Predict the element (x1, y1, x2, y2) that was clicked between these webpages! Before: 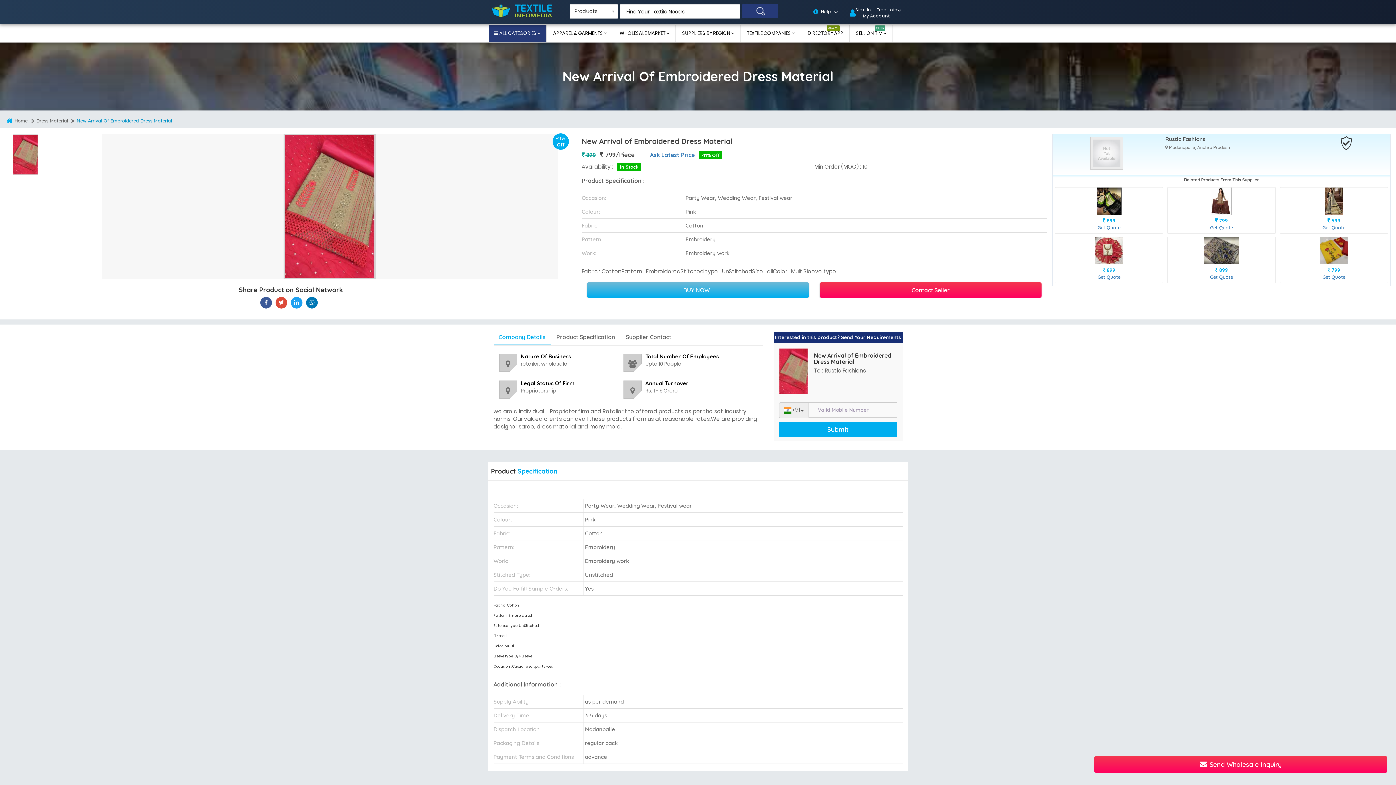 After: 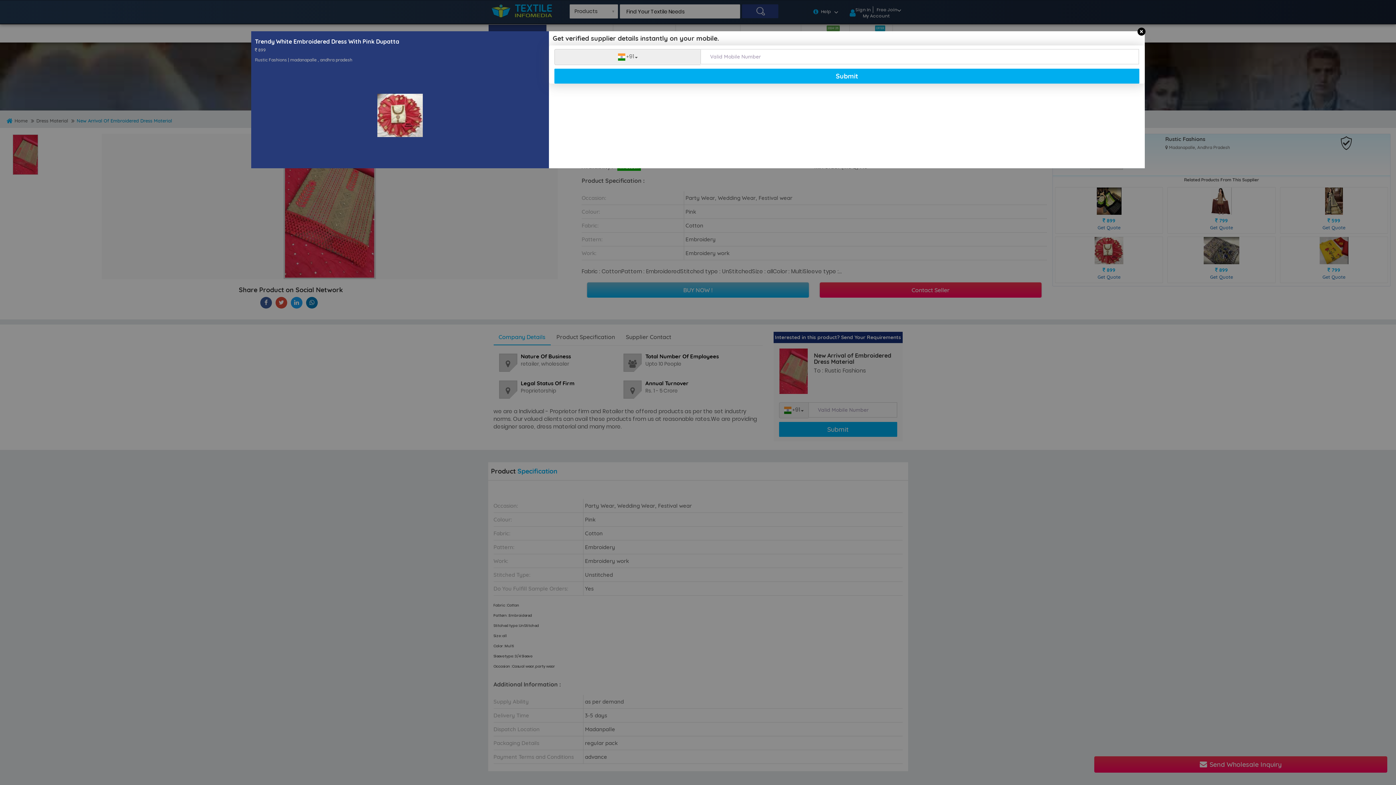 Action: label: Get Quote bbox: (1055, 273, 1163, 280)